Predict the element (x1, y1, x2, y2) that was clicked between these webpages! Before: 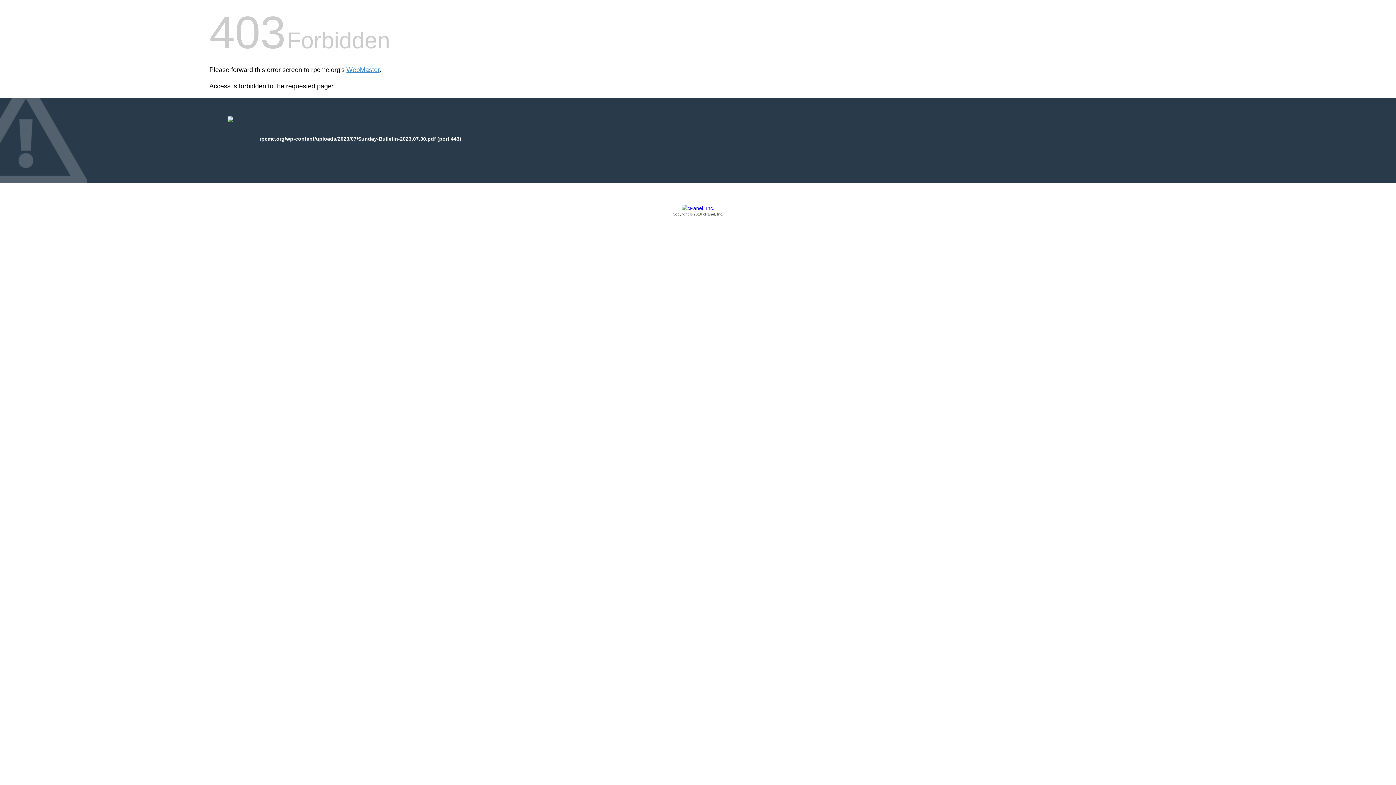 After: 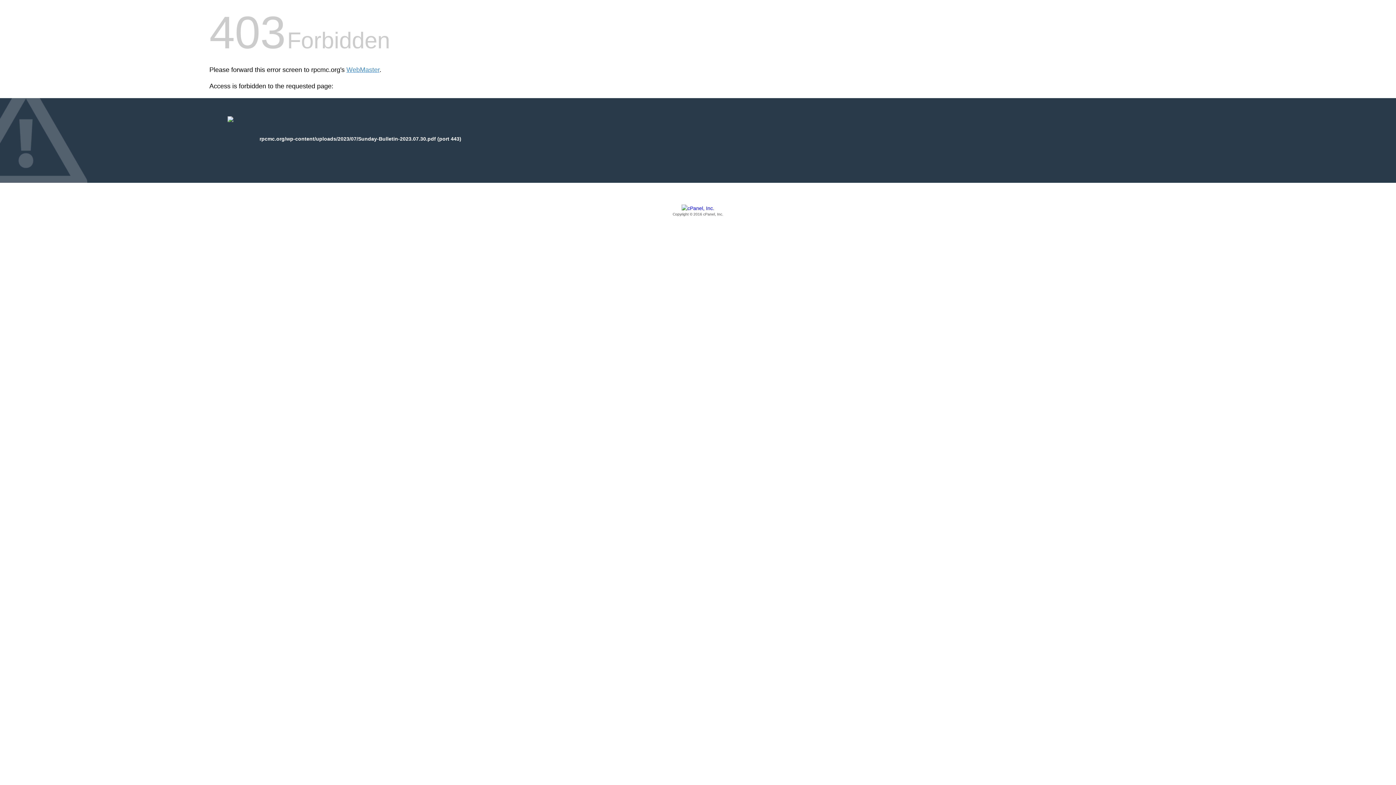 Action: label: Copyright © 2016 cPanel, Inc. bbox: (209, 205, 1186, 217)